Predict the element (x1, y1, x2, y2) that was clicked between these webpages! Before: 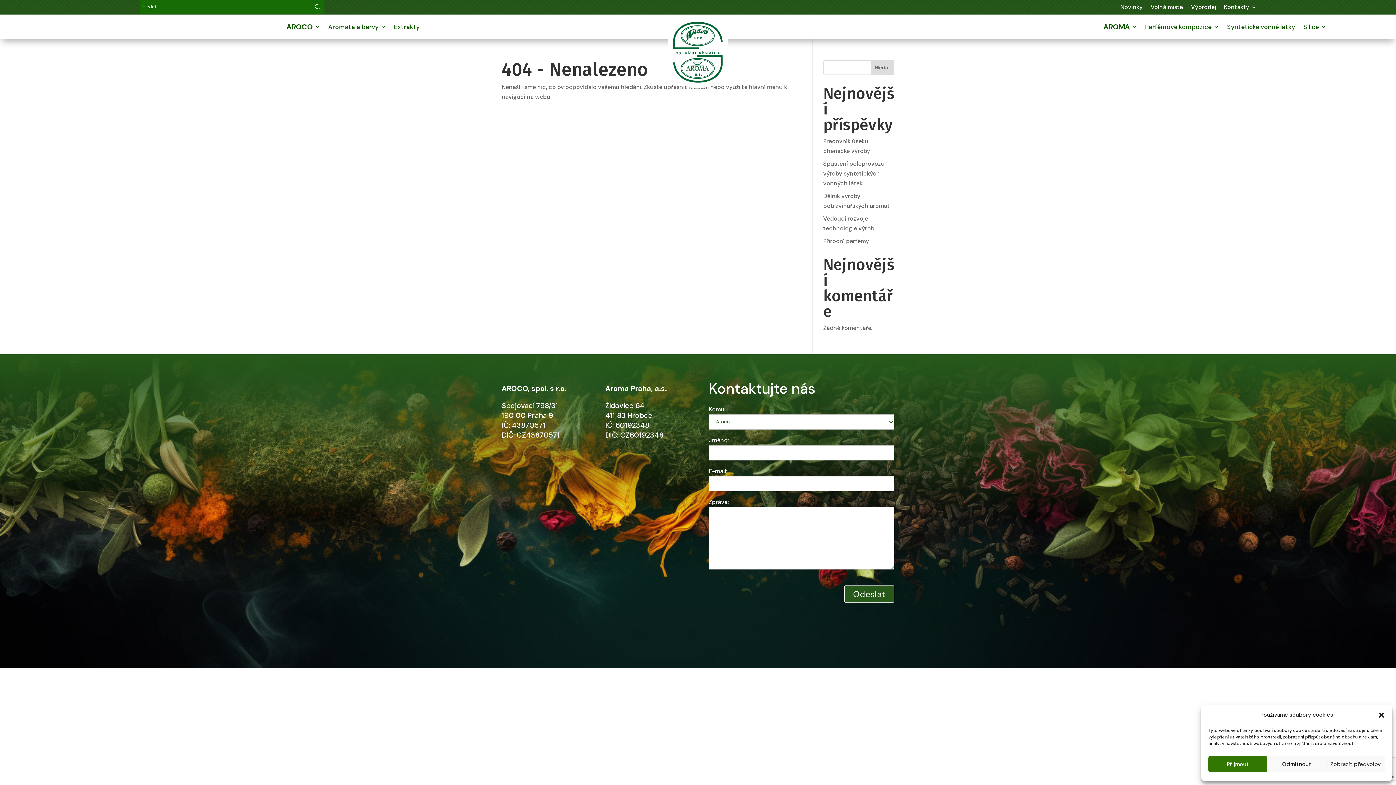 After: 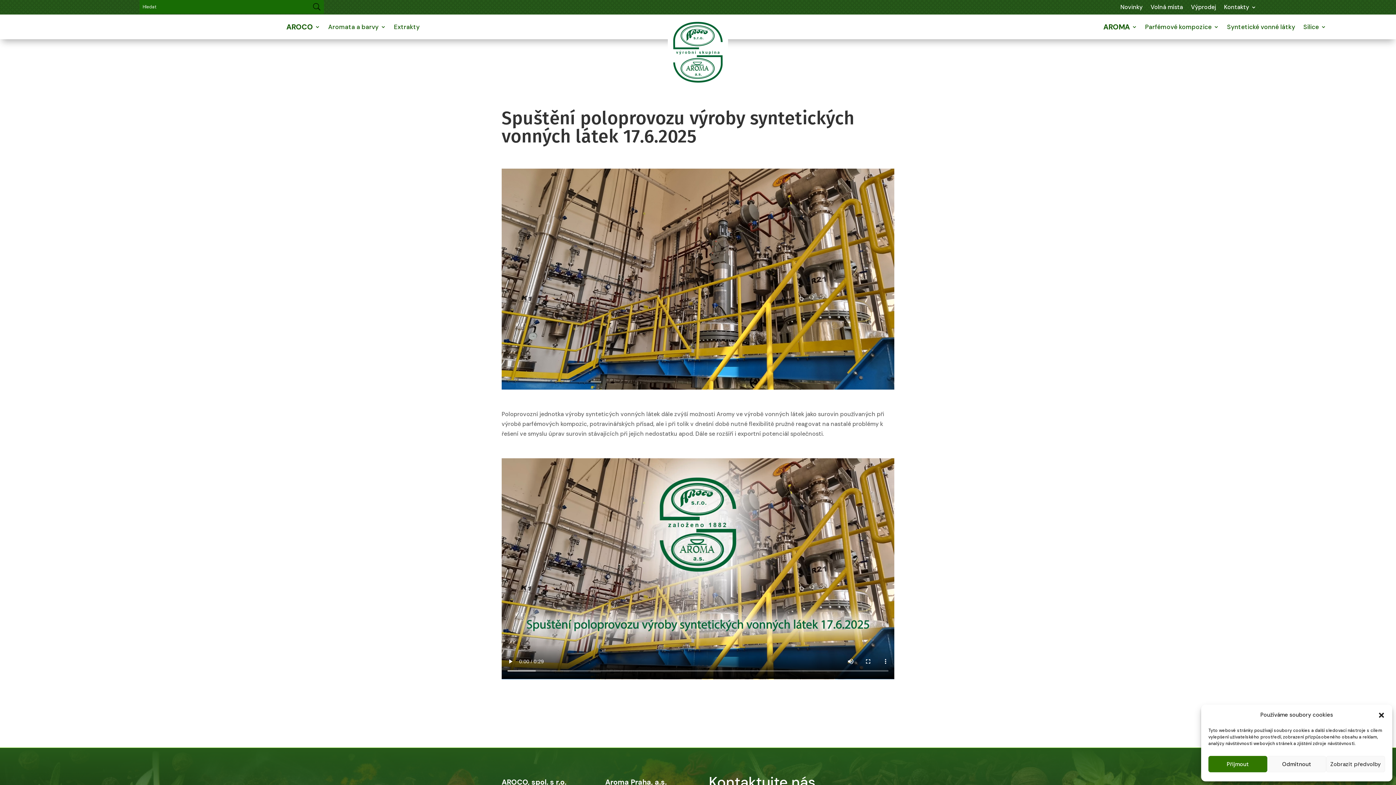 Action: label: Spuštění poloprovozu výroby syntetických vonných látek bbox: (823, 160, 884, 187)